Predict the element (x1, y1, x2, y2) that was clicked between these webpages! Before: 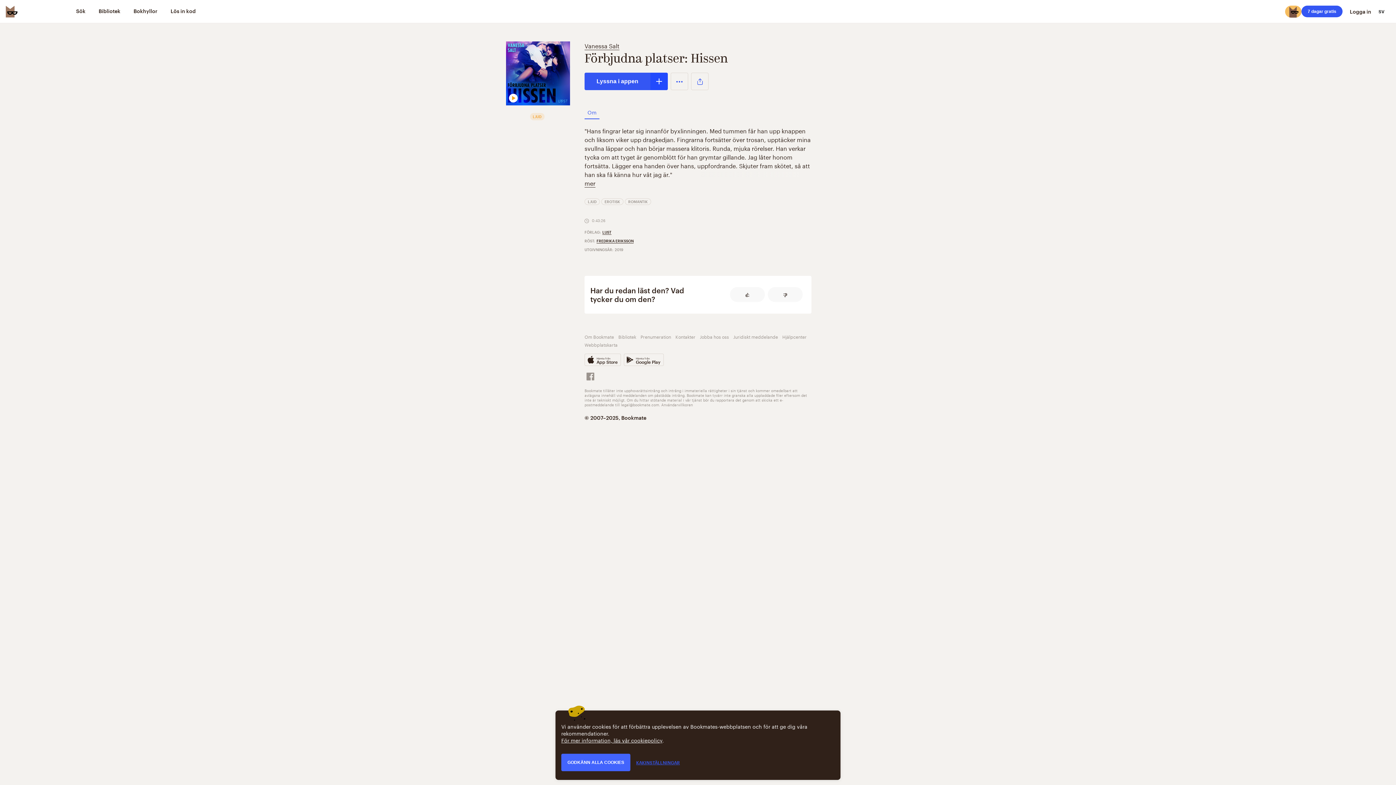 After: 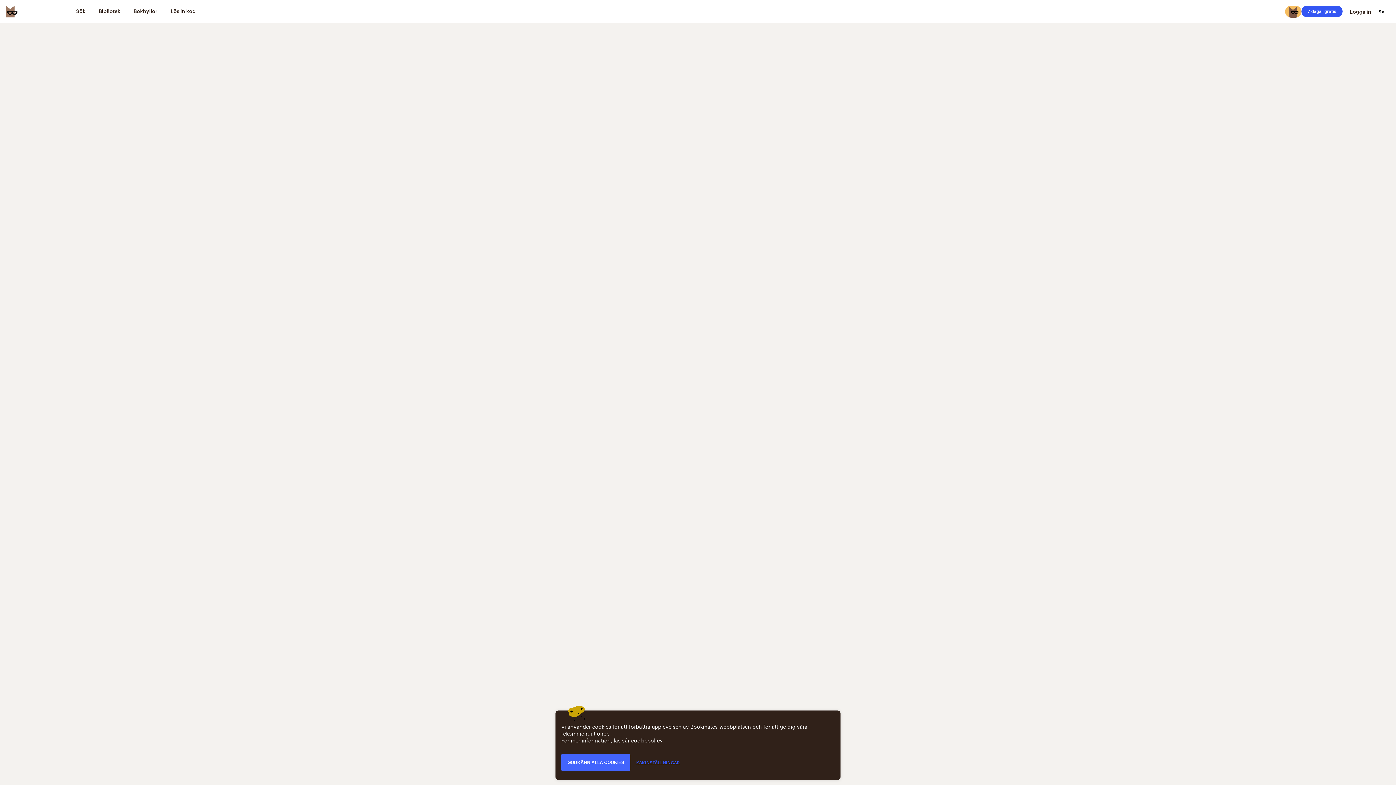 Action: label: EROTISK bbox: (601, 198, 623, 205)